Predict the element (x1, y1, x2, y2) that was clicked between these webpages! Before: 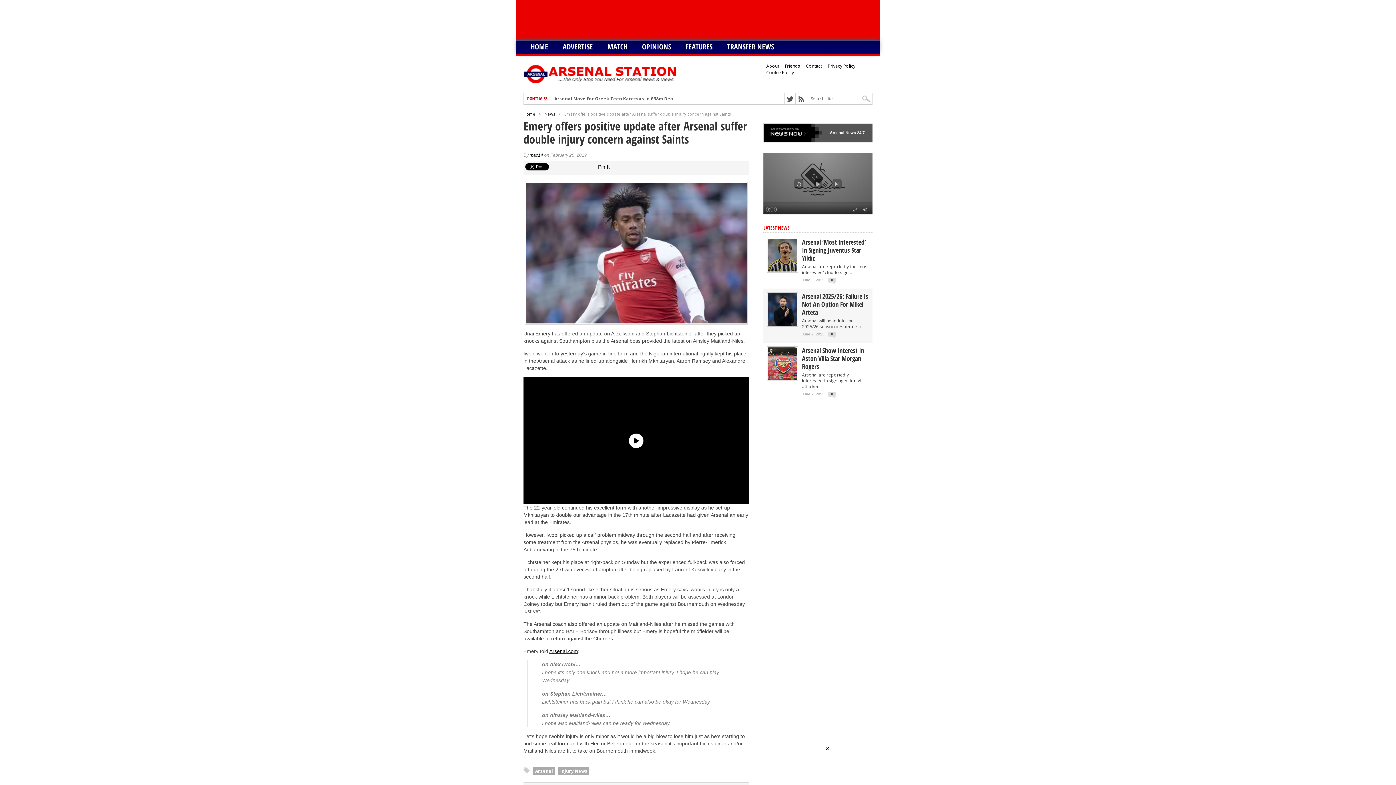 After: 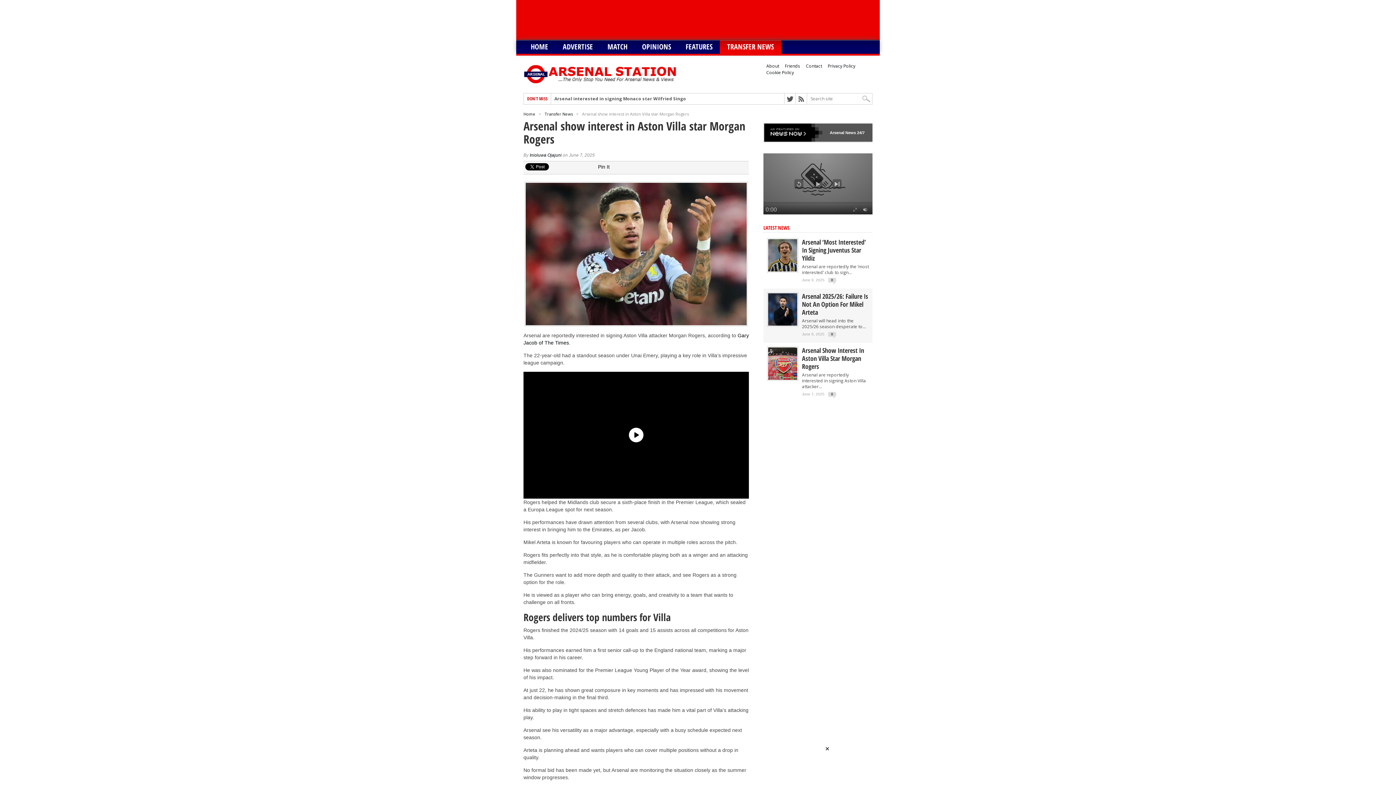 Action: label: Arsenal Show Interest In Aston Villa Star Morgan Rogers bbox: (802, 346, 869, 370)